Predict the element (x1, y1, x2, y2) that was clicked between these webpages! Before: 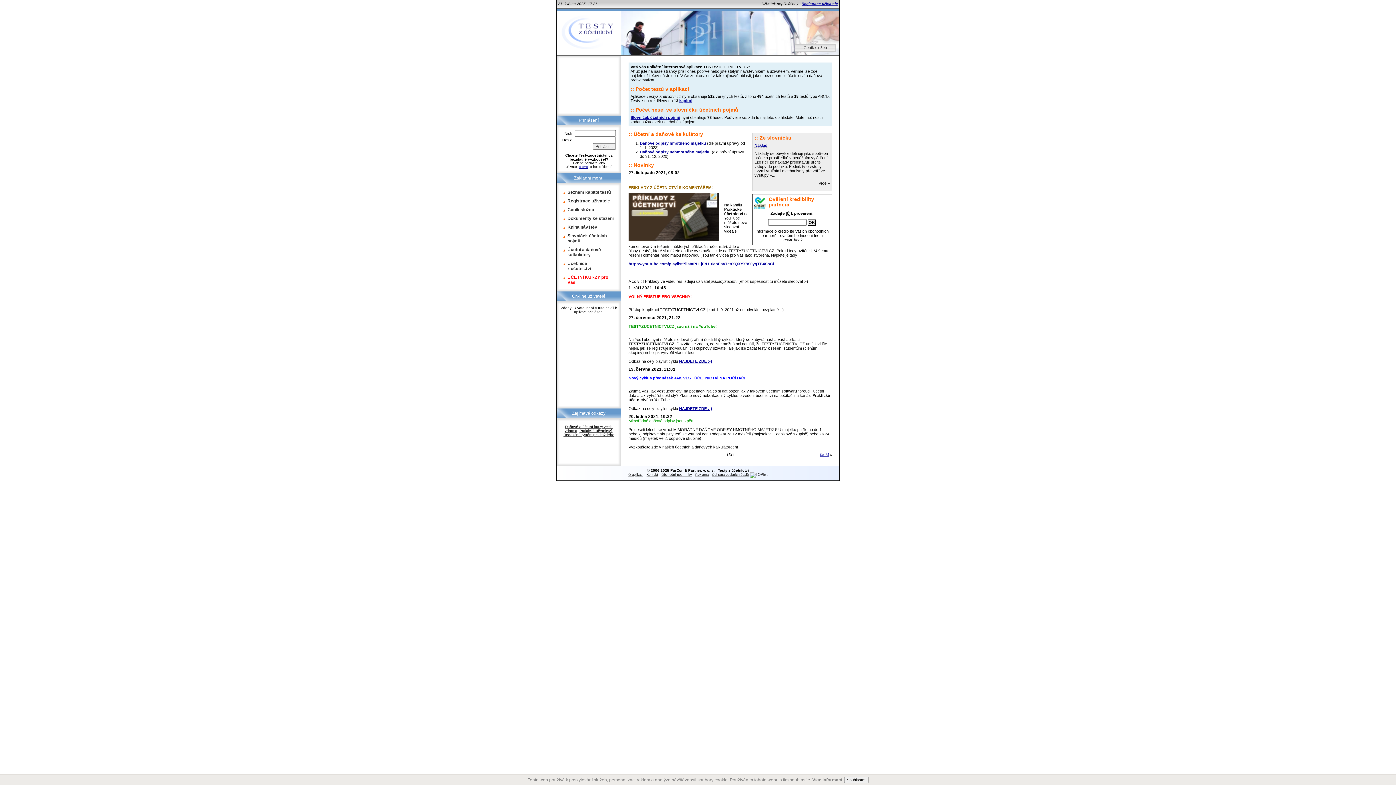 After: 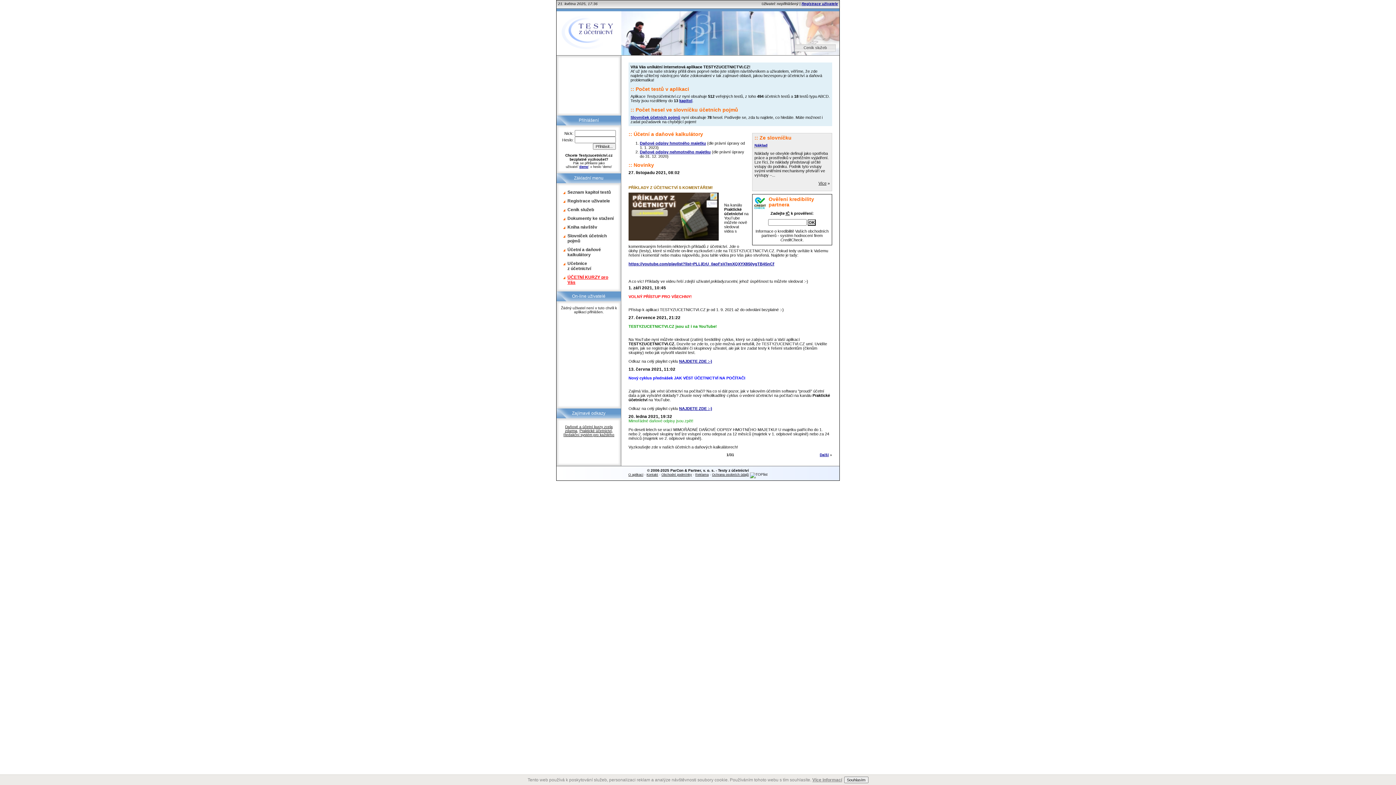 Action: bbox: (556, 273, 621, 286) label: ÚČETNÍ KURZY pro Vás